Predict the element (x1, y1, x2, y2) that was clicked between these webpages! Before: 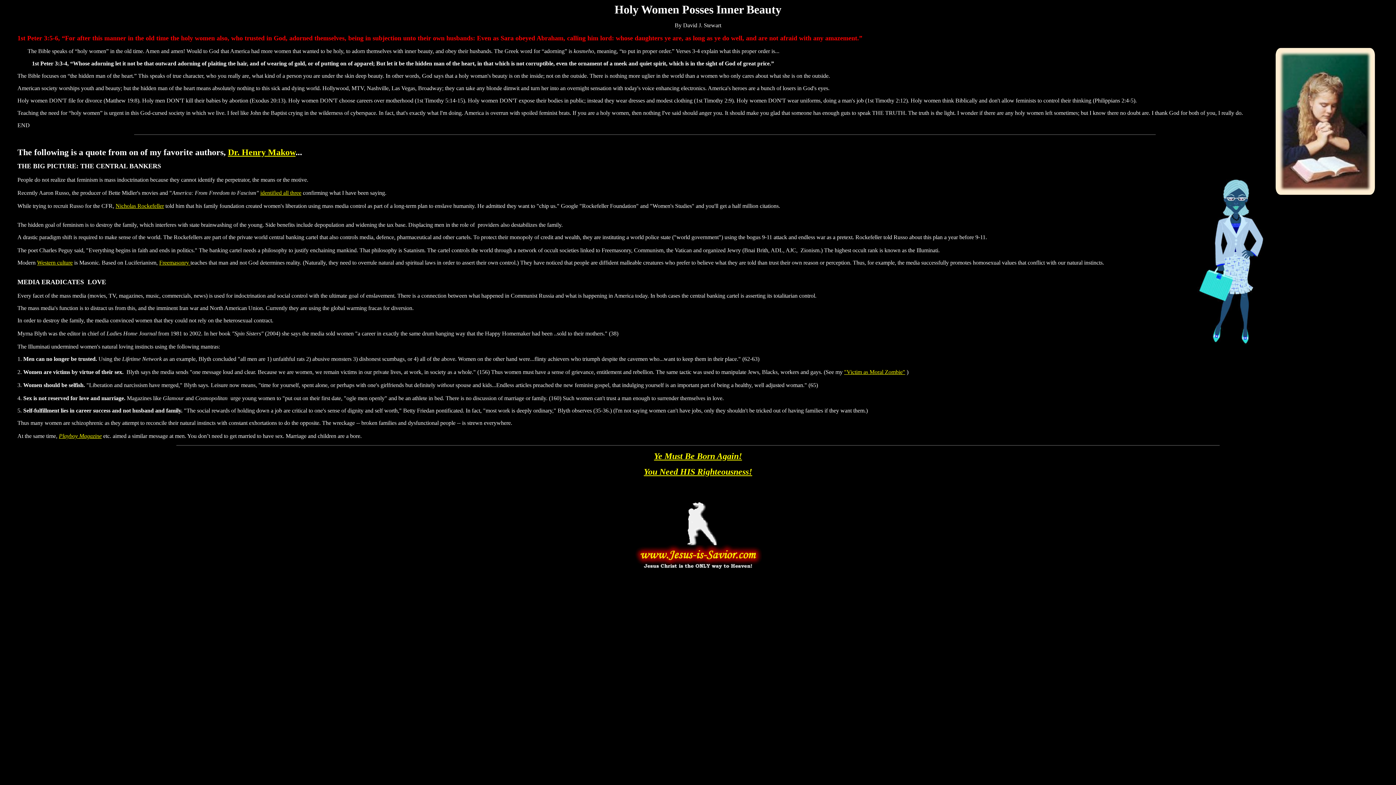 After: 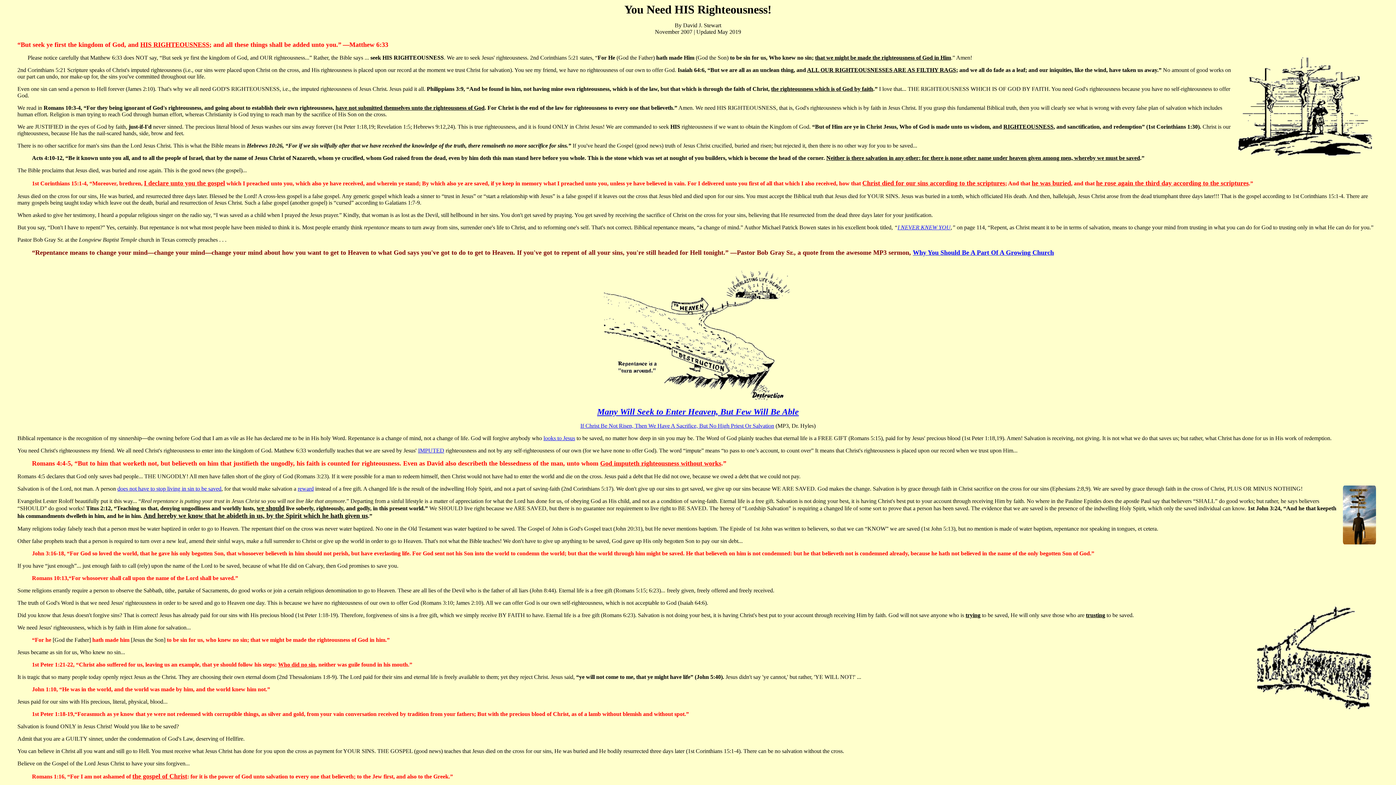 Action: label: You Need HIS Righteousness! bbox: (644, 467, 752, 476)